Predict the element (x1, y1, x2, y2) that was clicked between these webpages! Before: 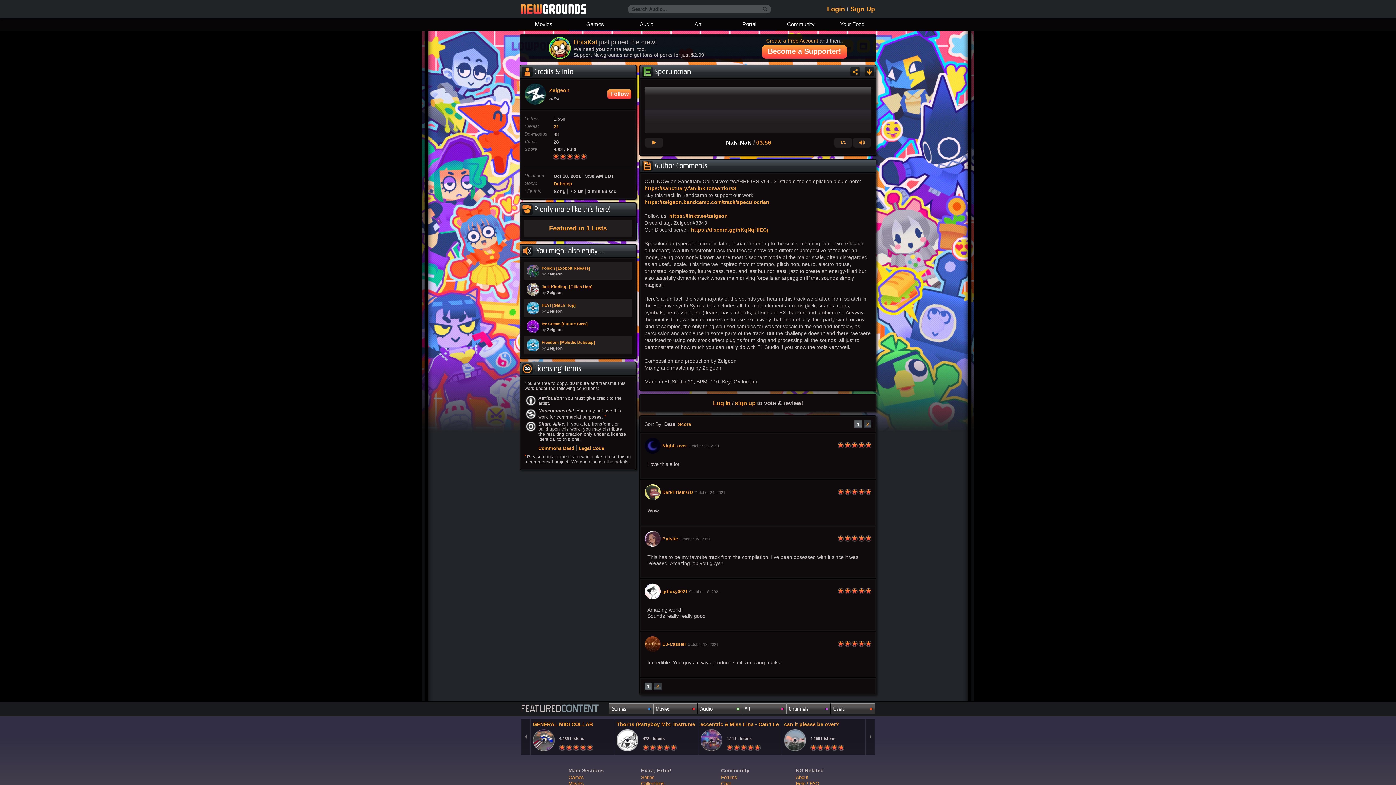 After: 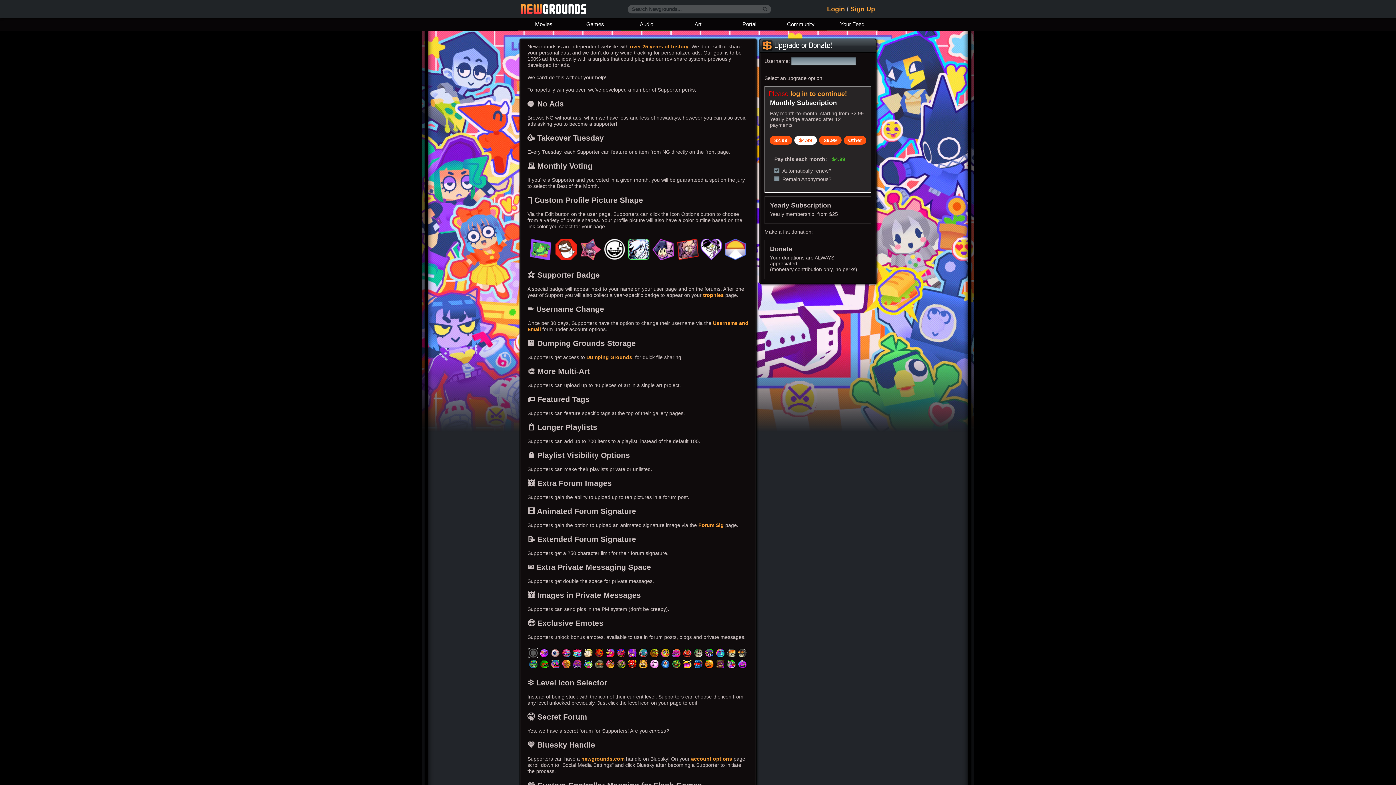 Action: bbox: (762, 44, 847, 58) label: Become a Supporter!